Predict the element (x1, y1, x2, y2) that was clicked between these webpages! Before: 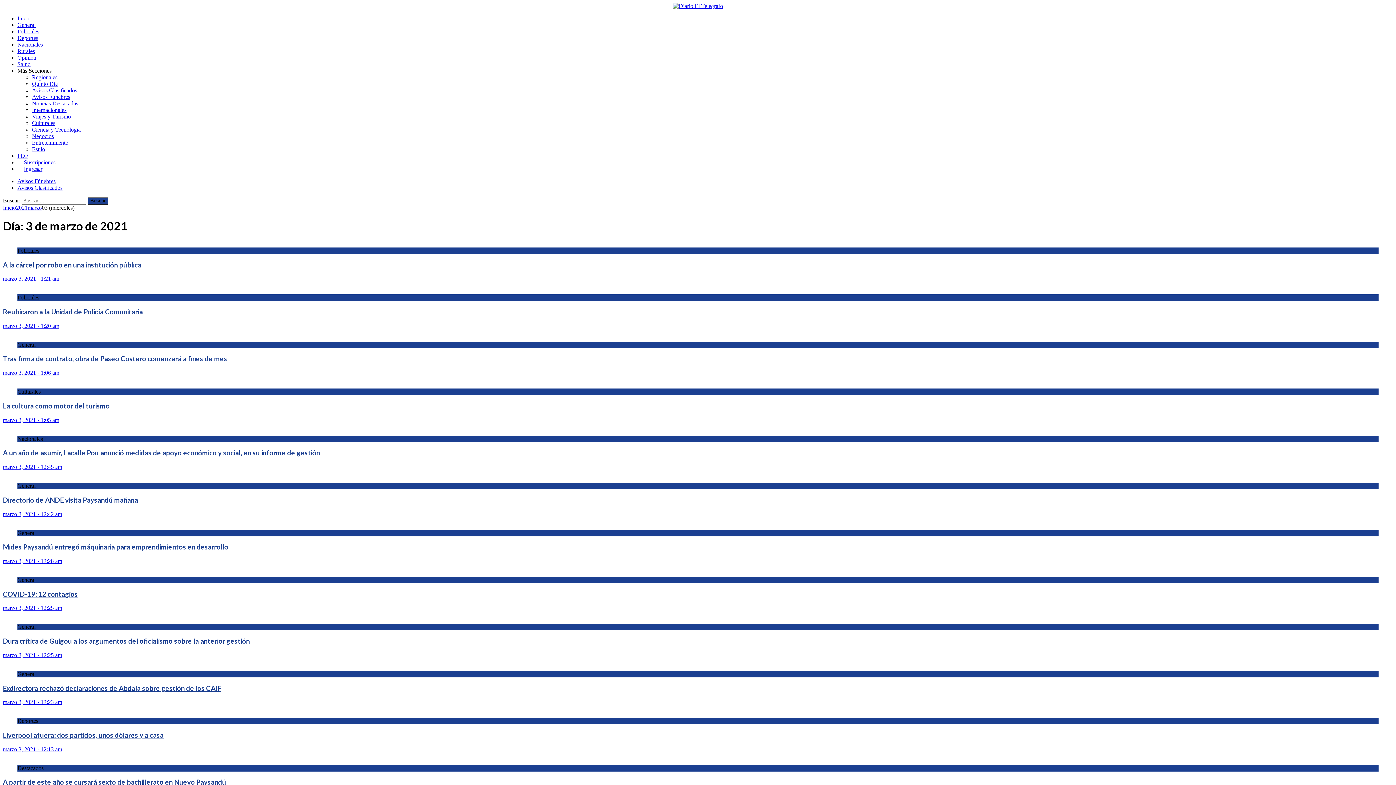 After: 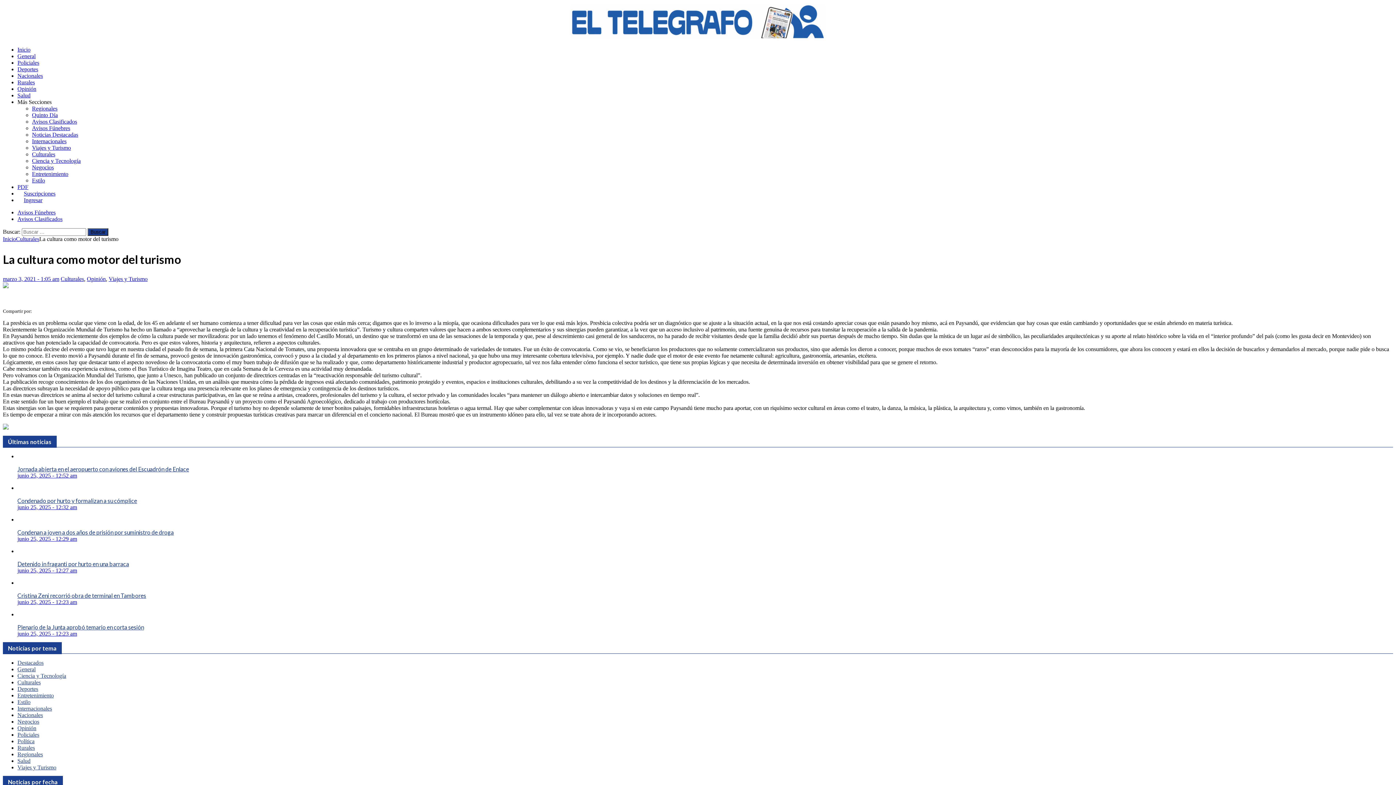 Action: label: La cultura como motor del turismo bbox: (2, 402, 109, 410)